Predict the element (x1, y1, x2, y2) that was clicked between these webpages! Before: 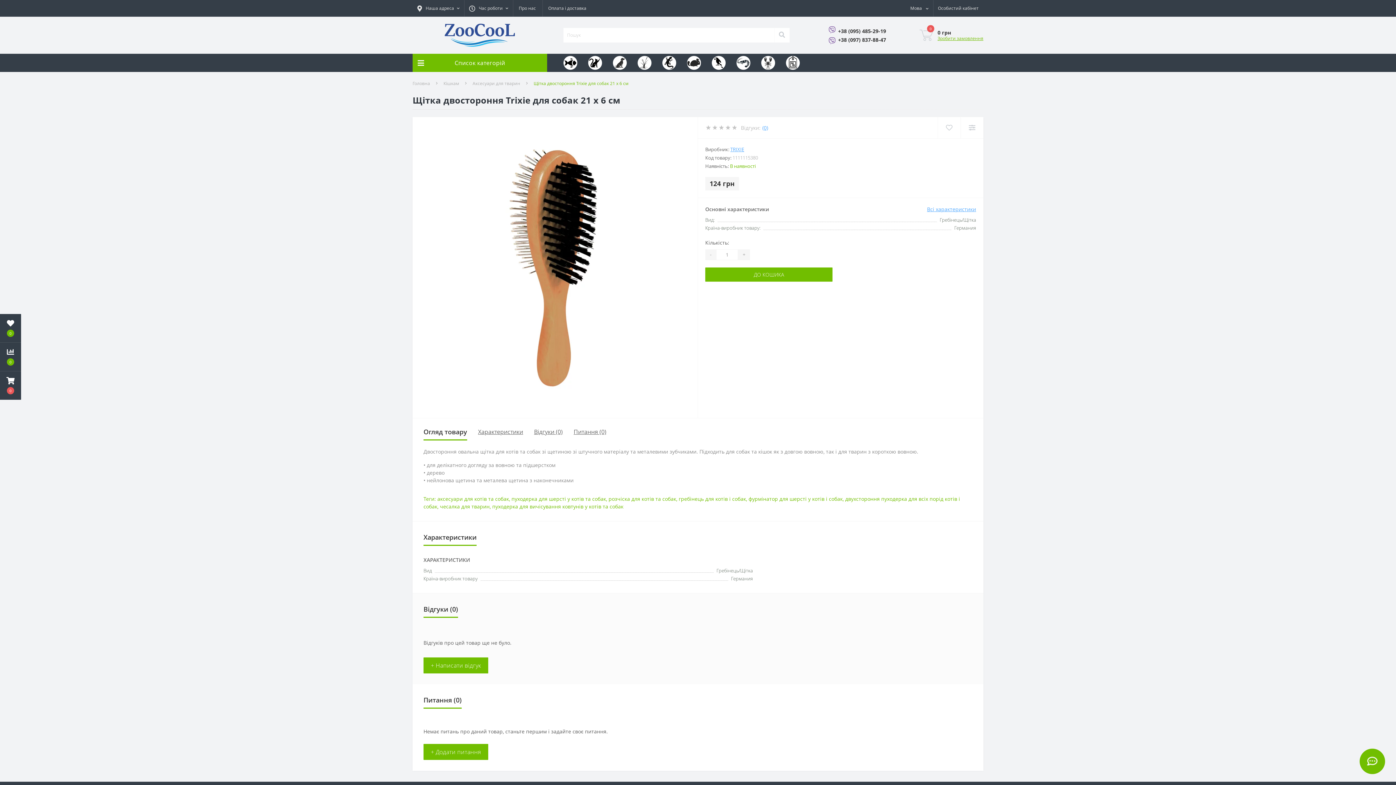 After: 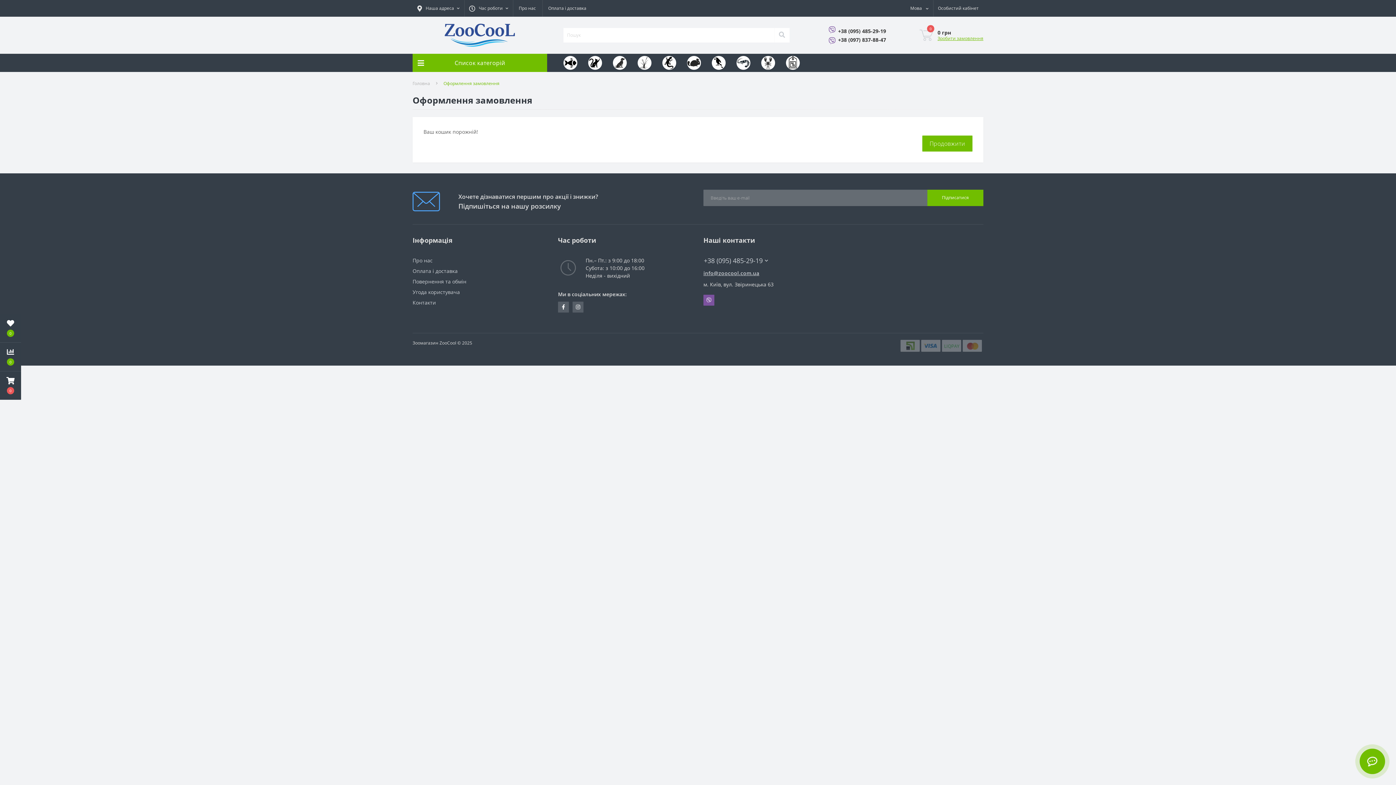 Action: bbox: (937, 35, 983, 41) label: Зробити замовлення